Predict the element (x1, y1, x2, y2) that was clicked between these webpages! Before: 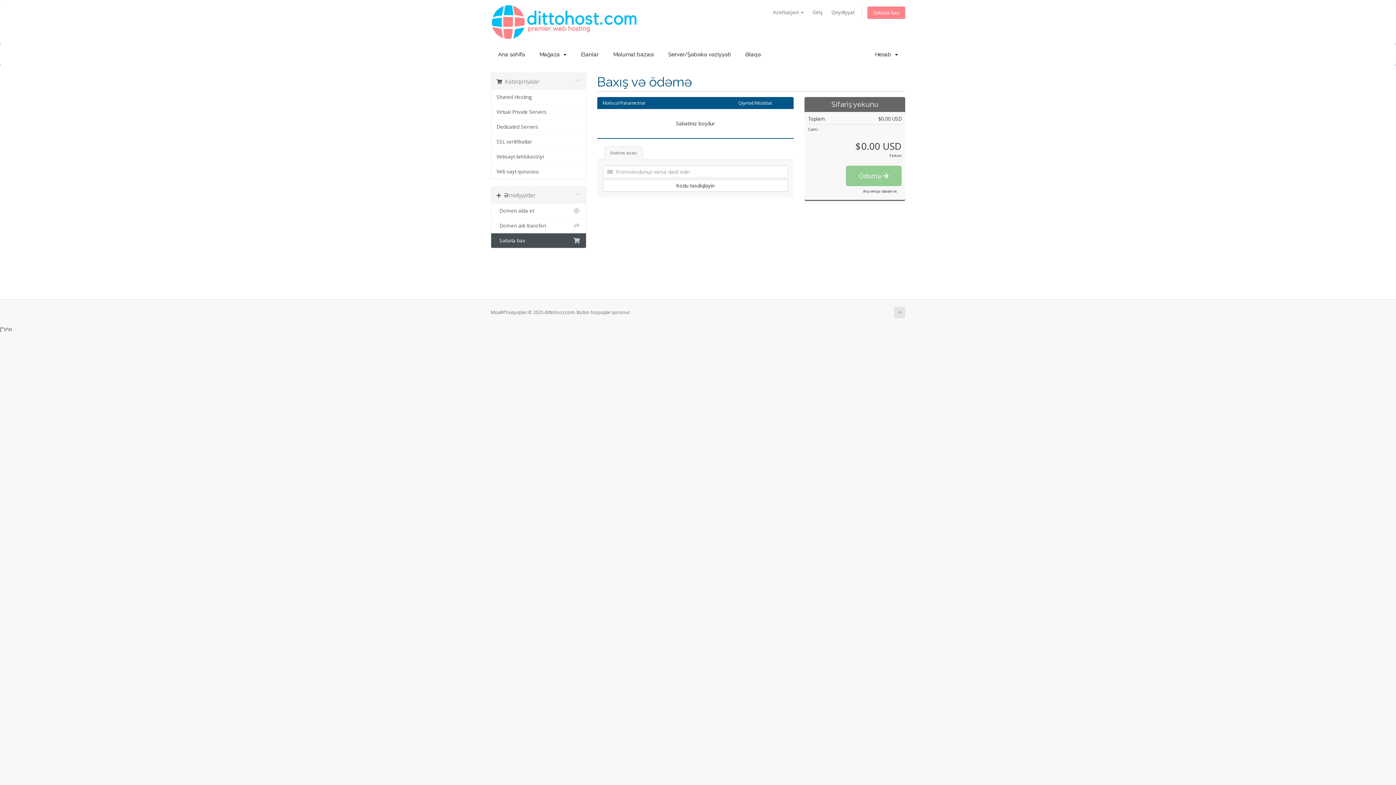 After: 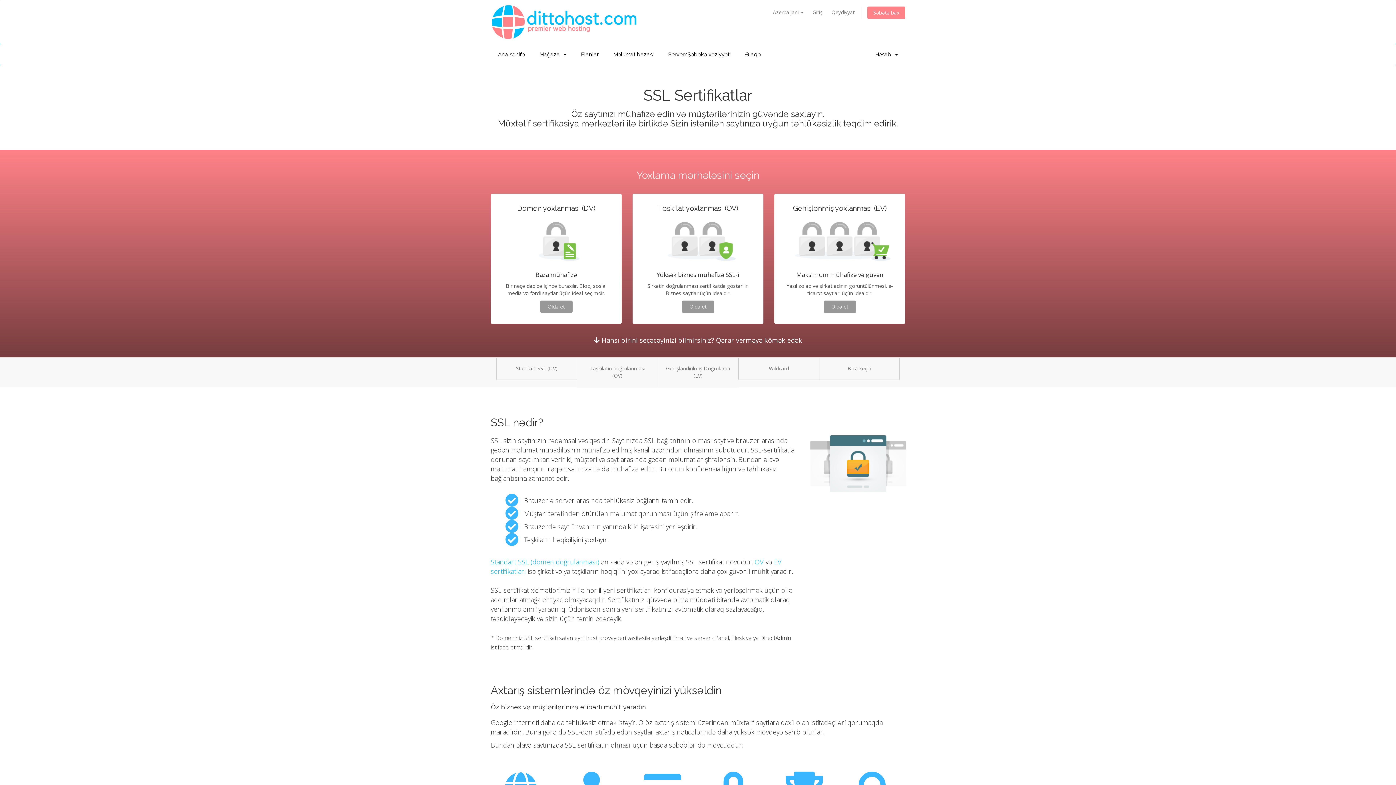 Action: label: SSL sertifikatlar bbox: (491, 134, 586, 149)